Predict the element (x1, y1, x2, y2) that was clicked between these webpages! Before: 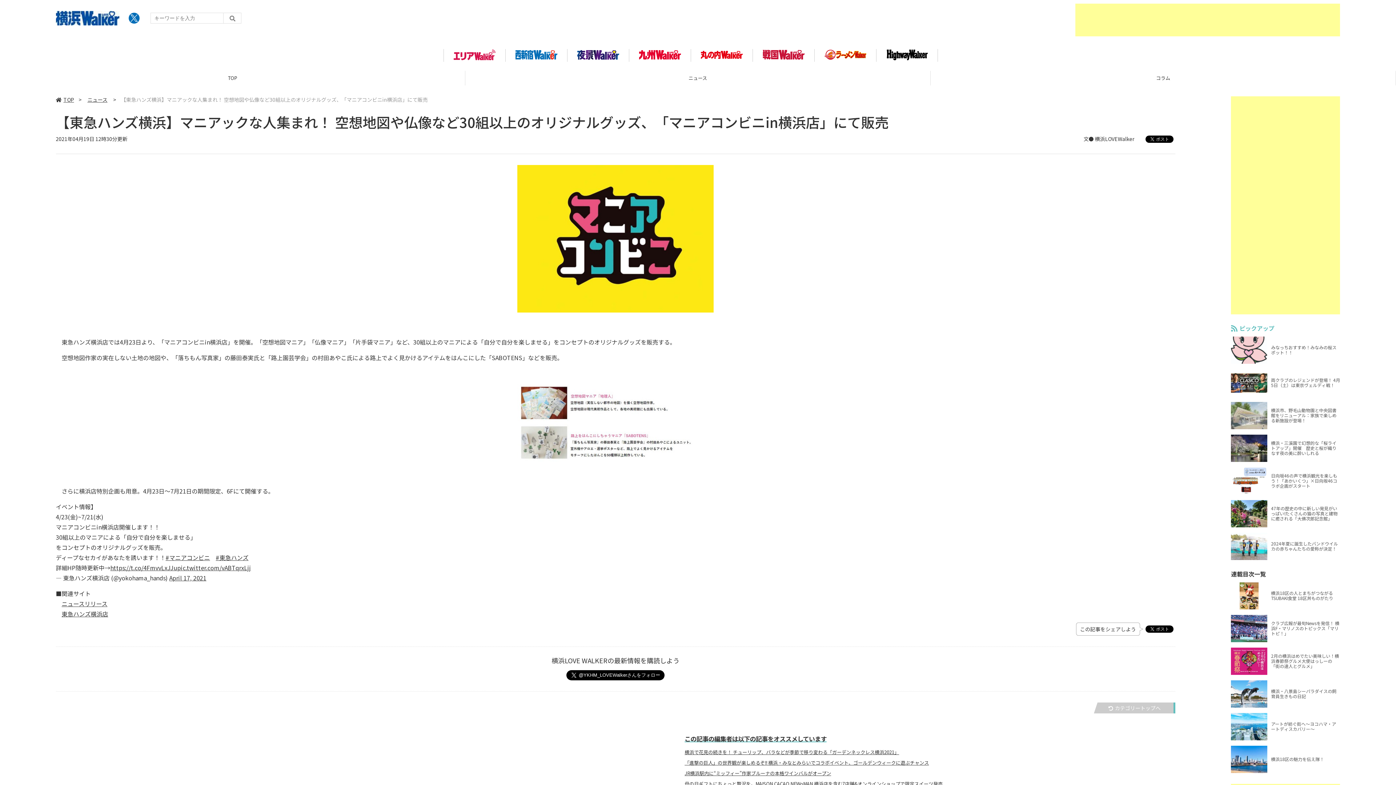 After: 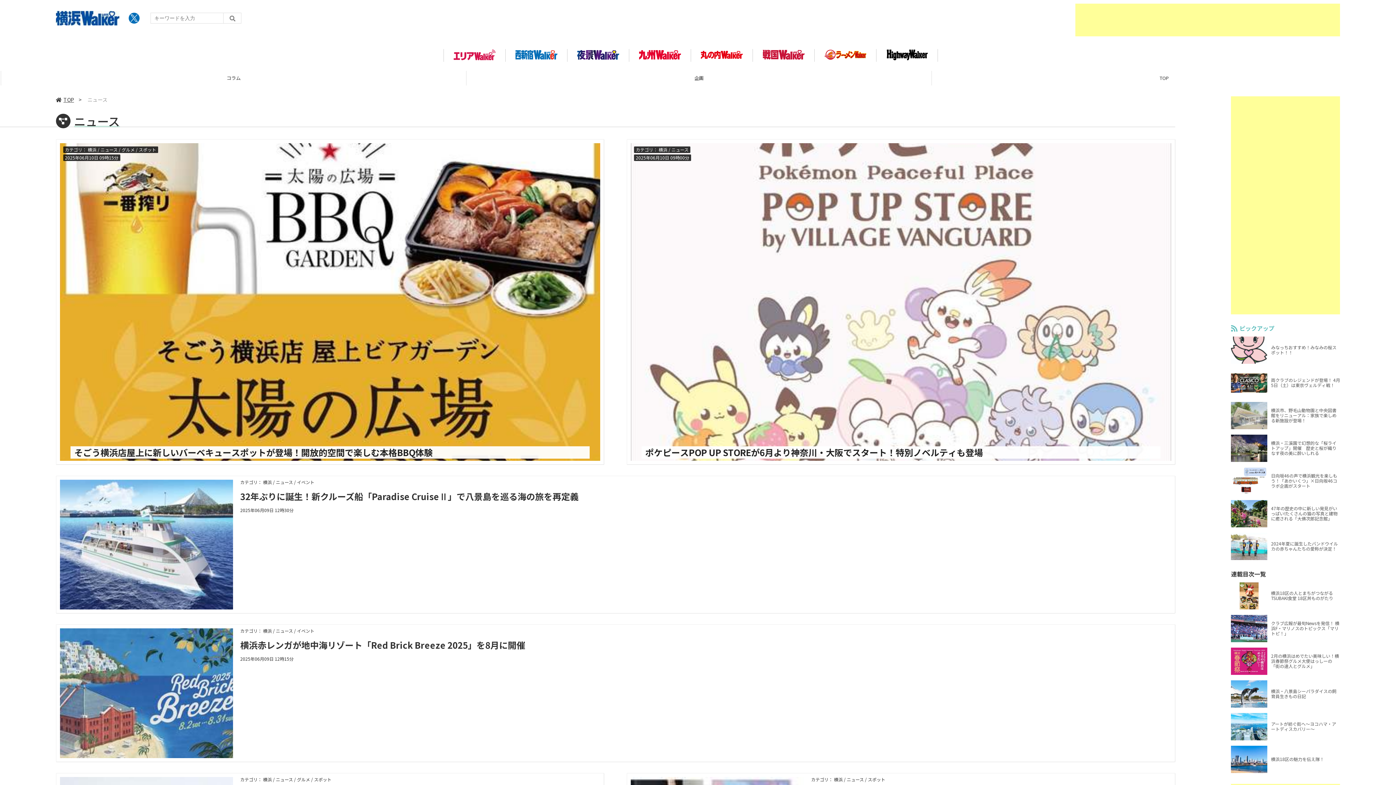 Action: bbox: (0, 70, 465, 85) label: ニュース